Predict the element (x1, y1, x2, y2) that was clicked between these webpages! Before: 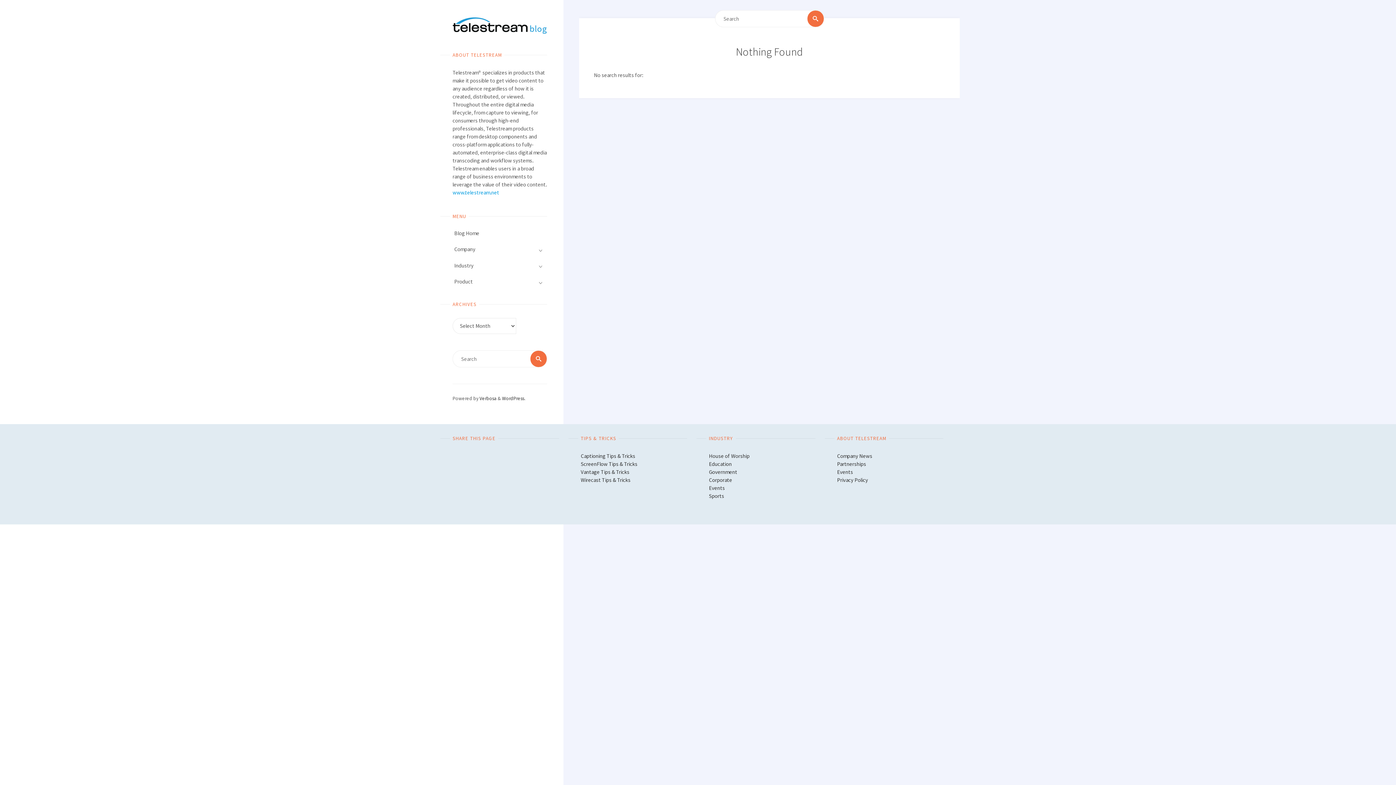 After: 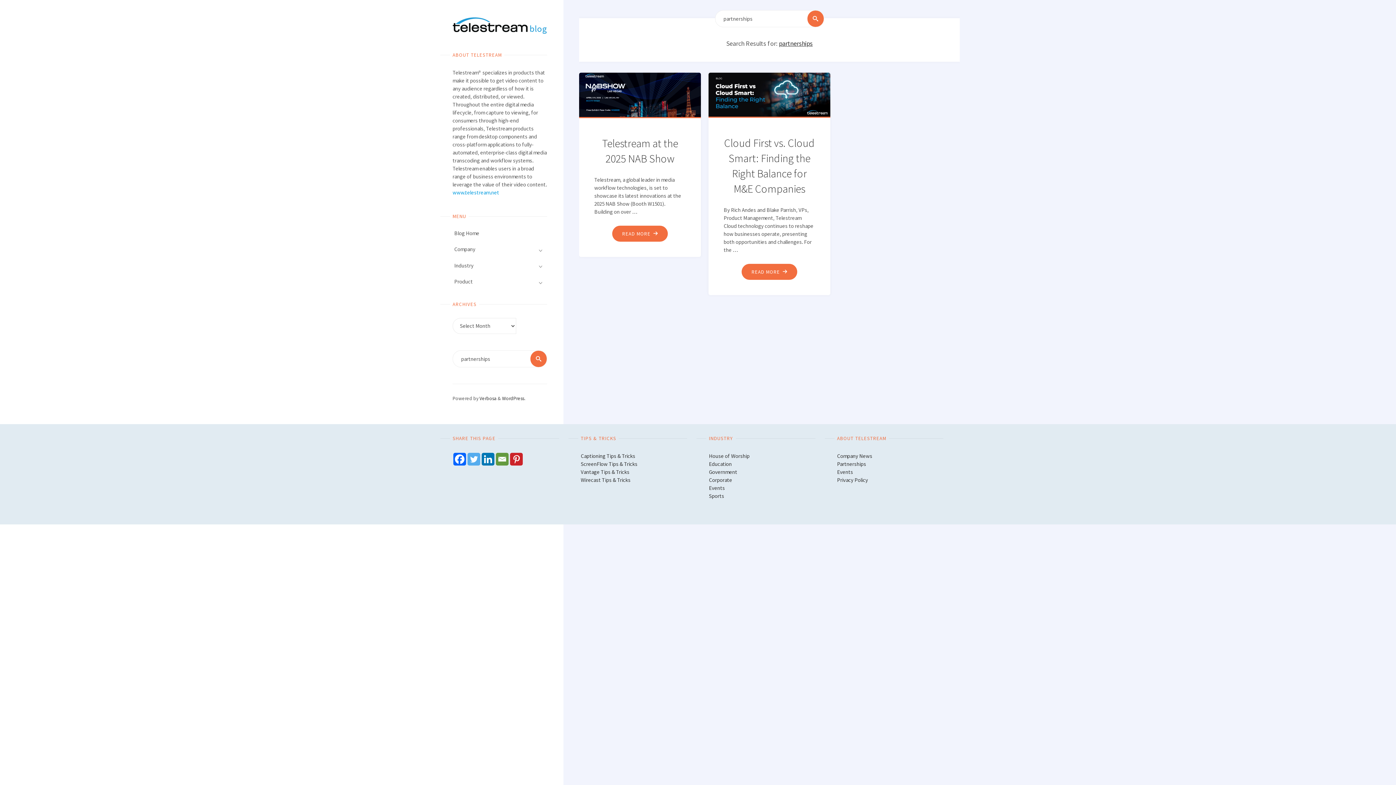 Action: bbox: (837, 460, 866, 467) label: Partnerships